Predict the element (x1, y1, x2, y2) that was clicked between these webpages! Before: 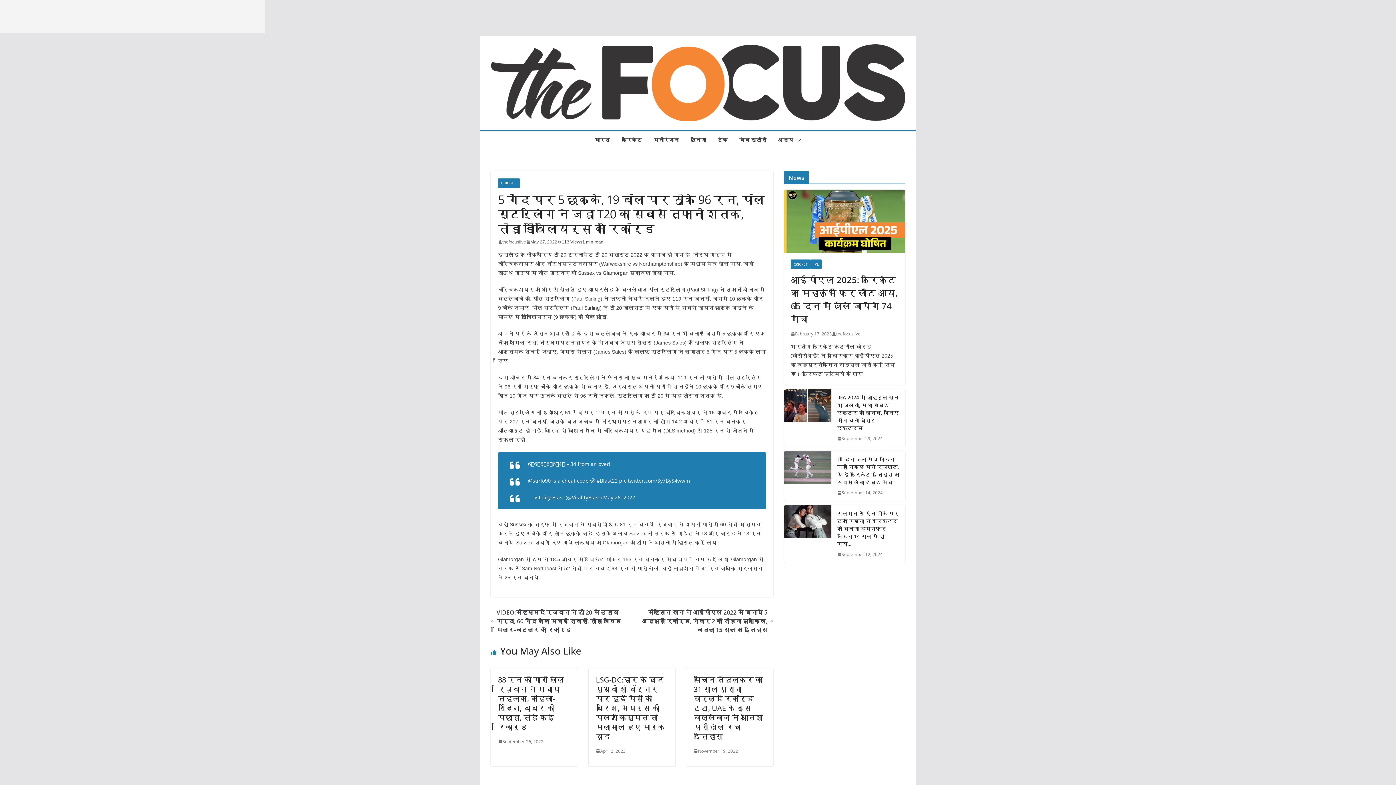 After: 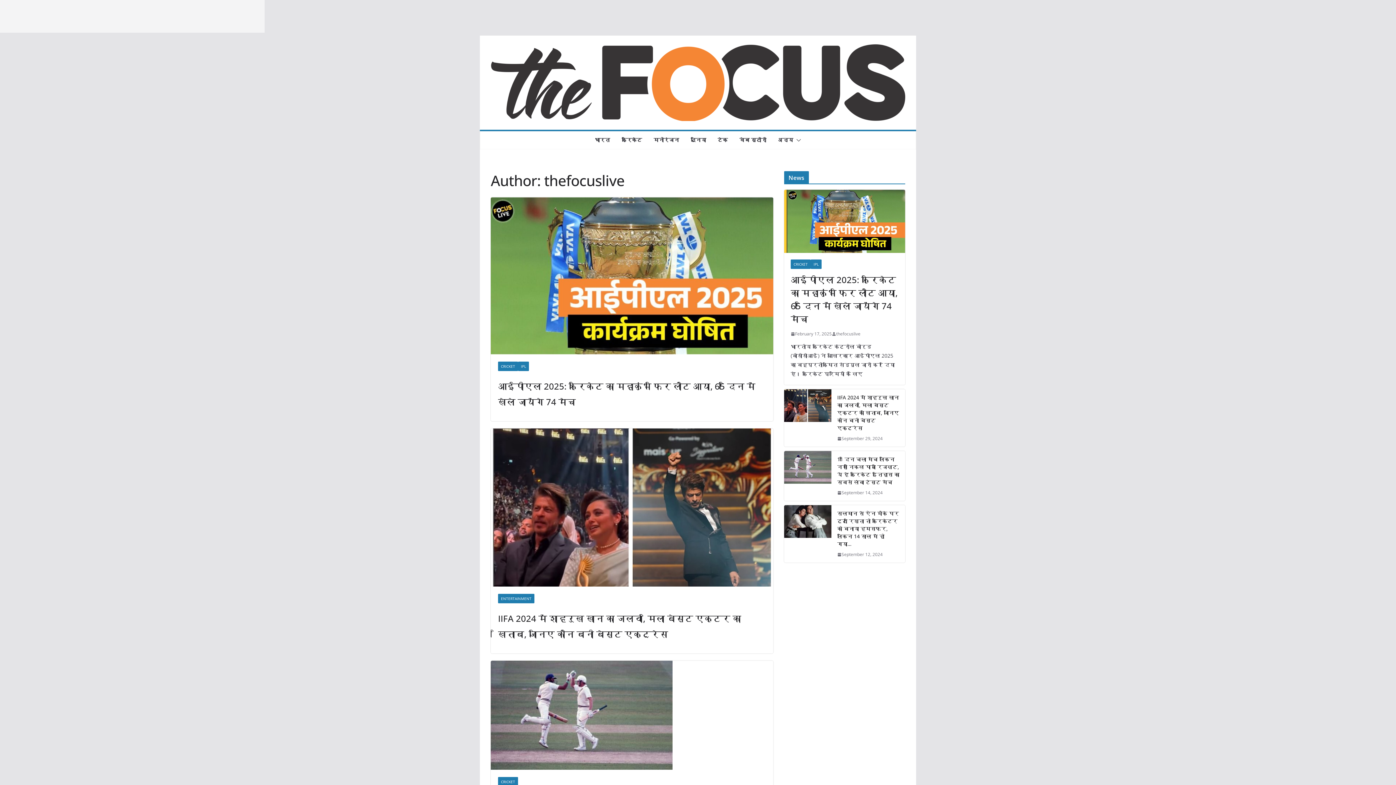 Action: label: thefocuslive bbox: (836, 330, 860, 337)